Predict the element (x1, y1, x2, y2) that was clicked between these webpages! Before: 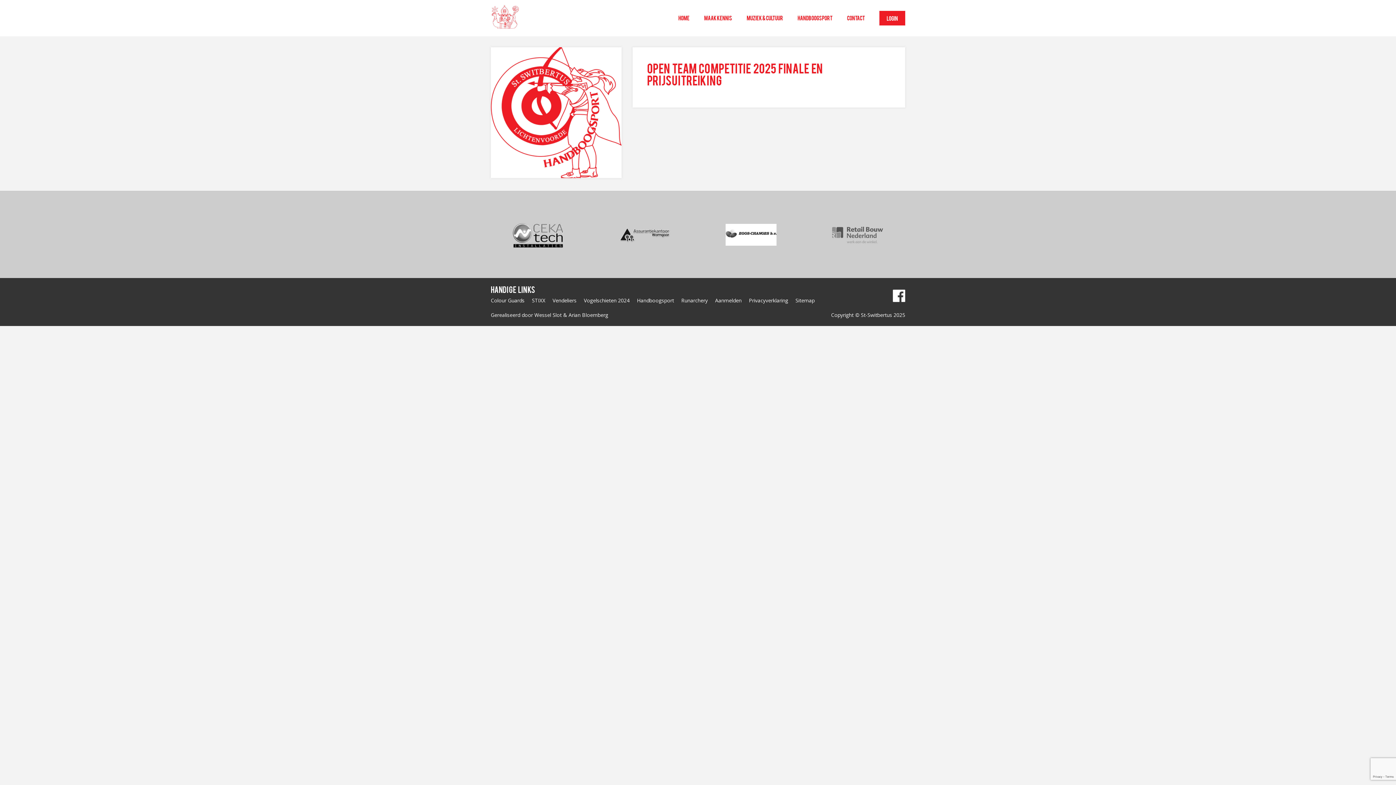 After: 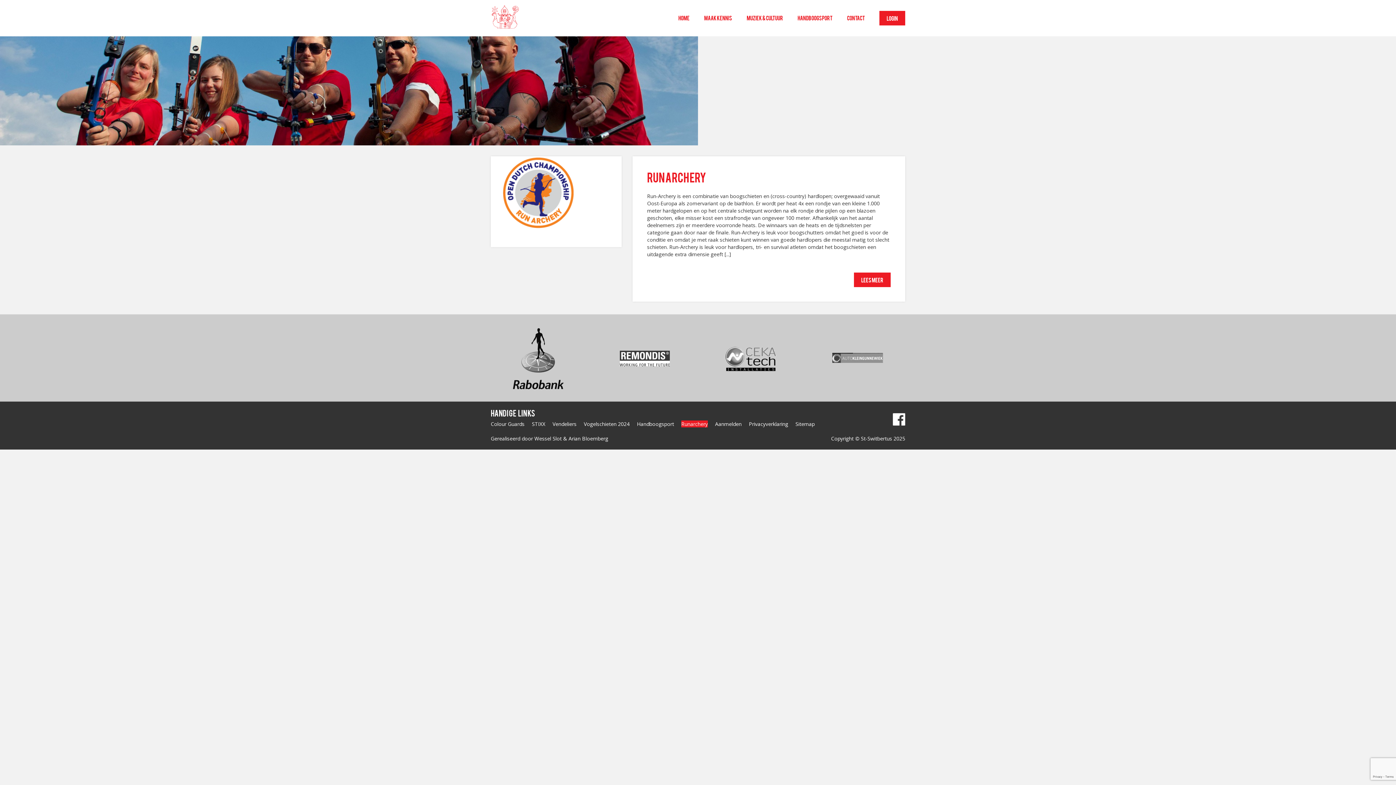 Action: label: Runarchery bbox: (681, 297, 708, 304)